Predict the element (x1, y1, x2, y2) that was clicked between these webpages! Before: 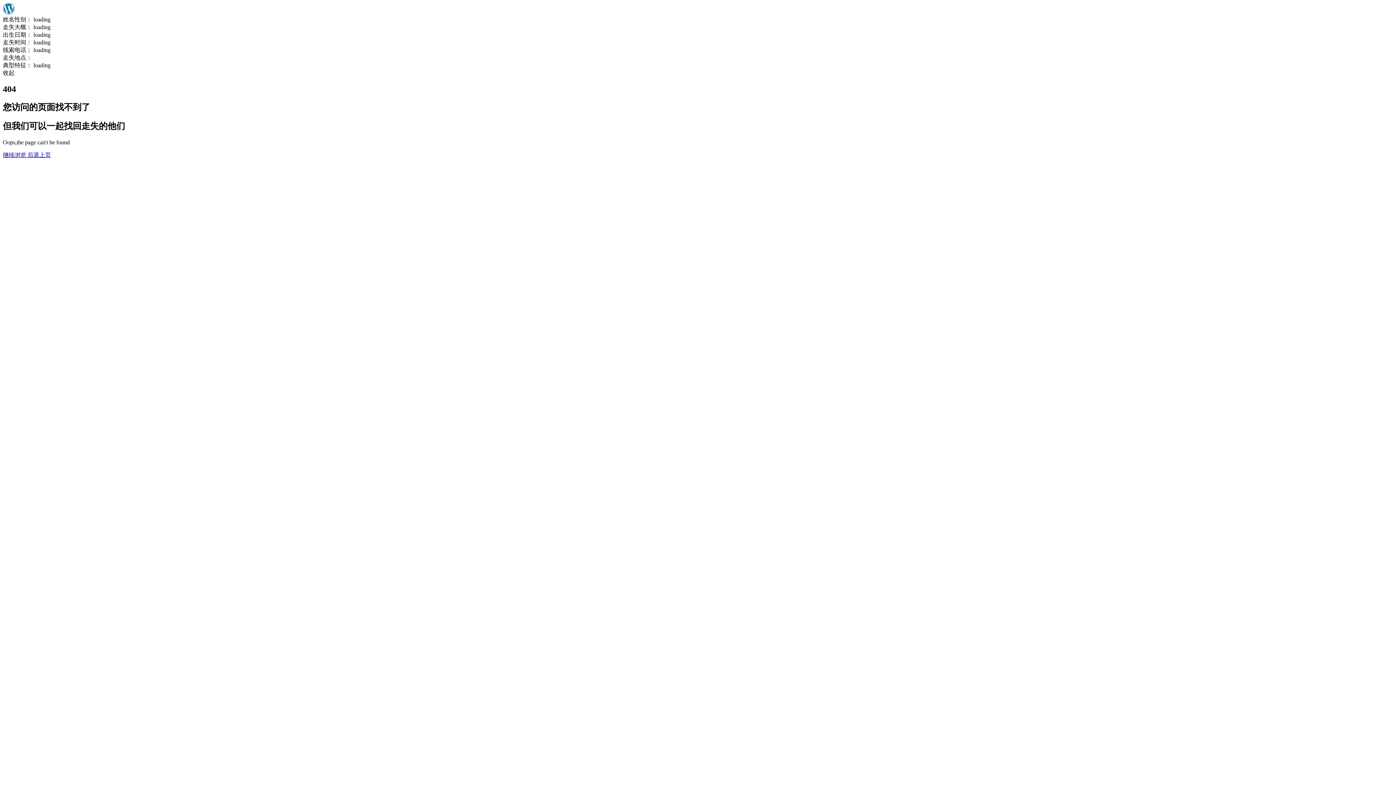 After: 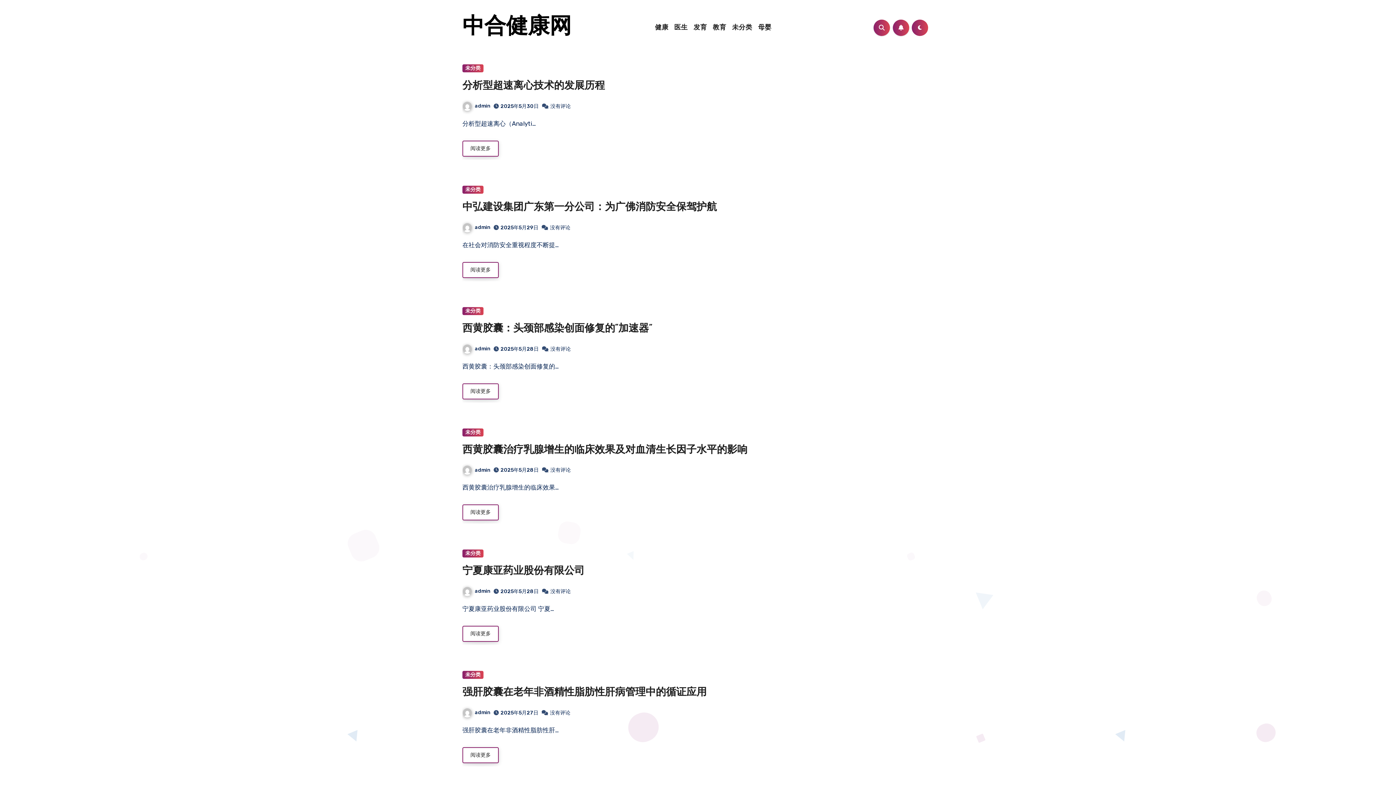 Action: bbox: (2, 151, 27, 158) label: 继续浏览 